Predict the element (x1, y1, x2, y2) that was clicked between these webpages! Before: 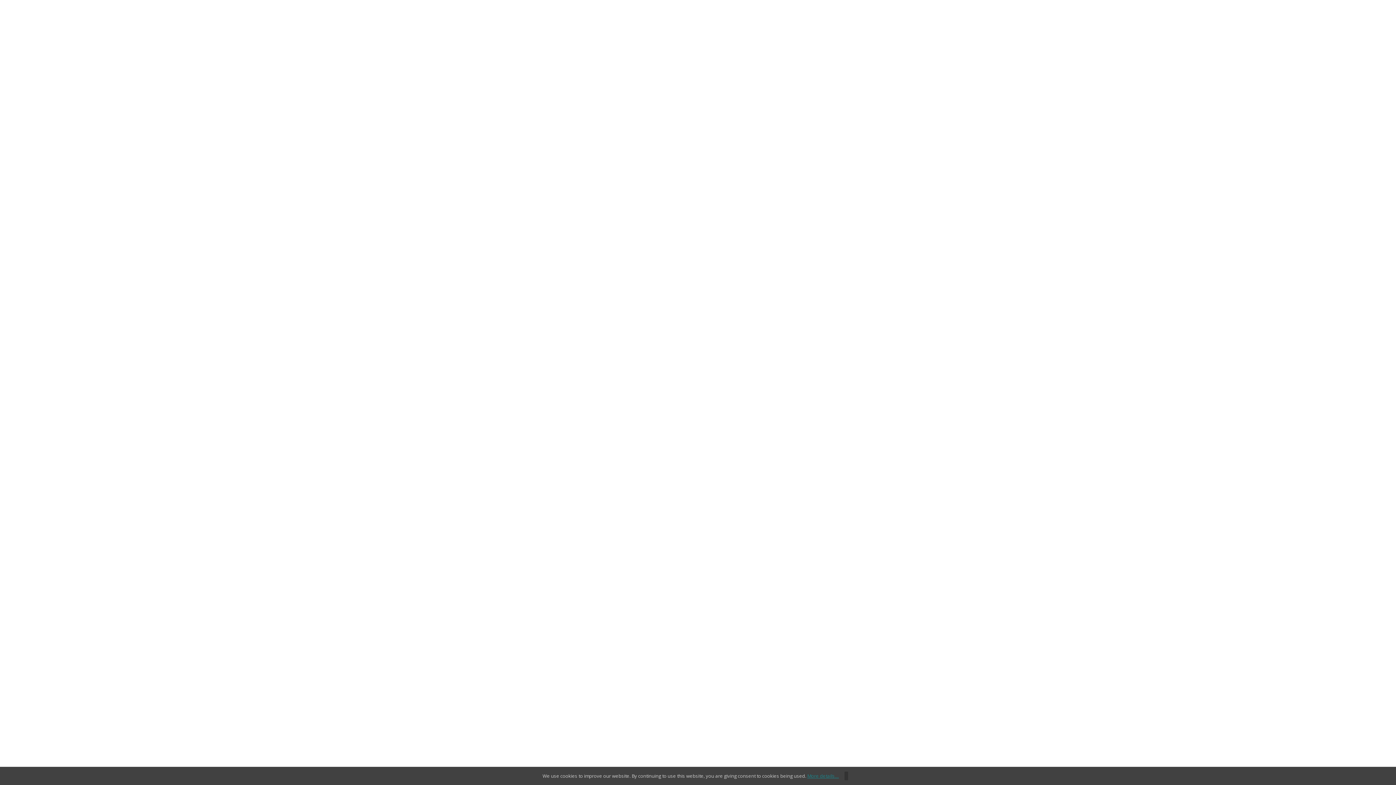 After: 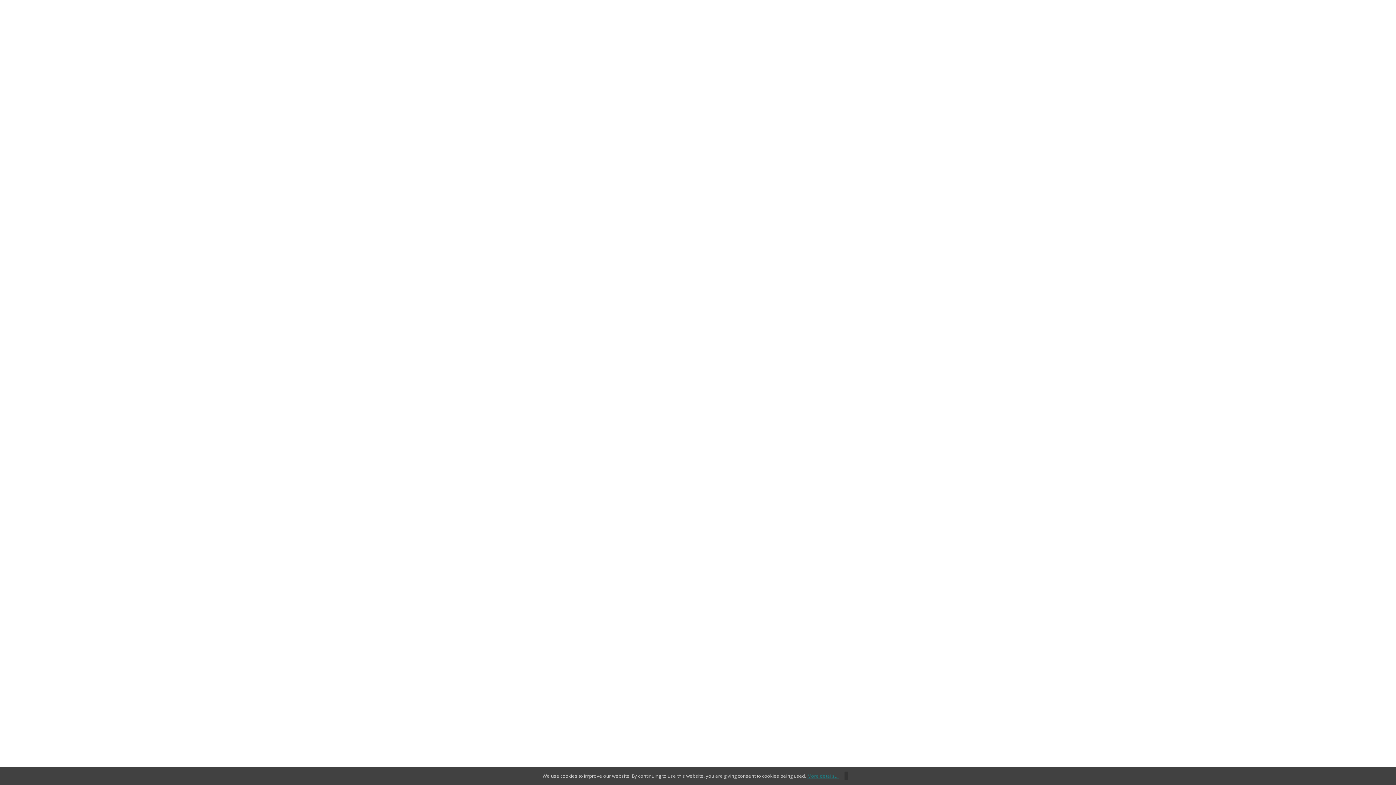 Action: bbox: (839, 773, 853, 779)